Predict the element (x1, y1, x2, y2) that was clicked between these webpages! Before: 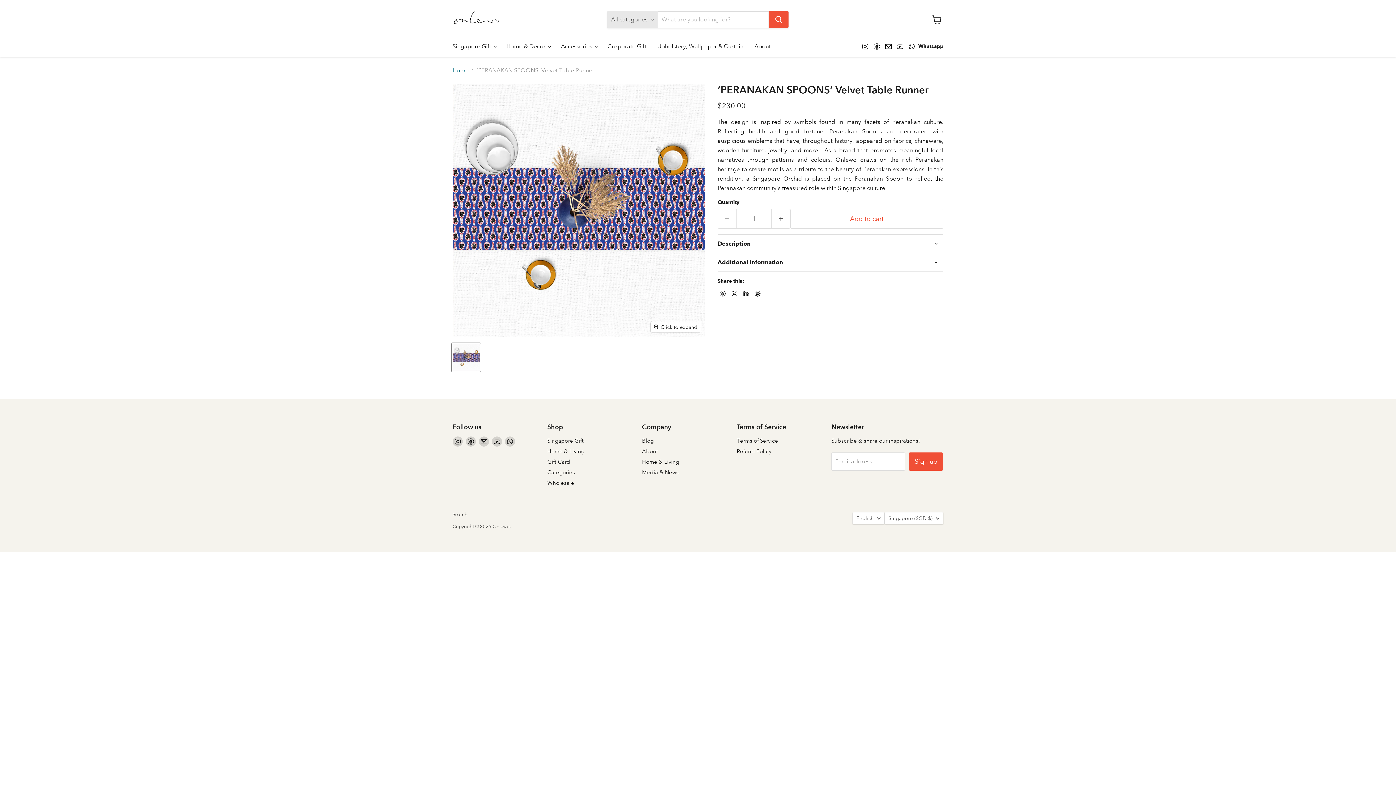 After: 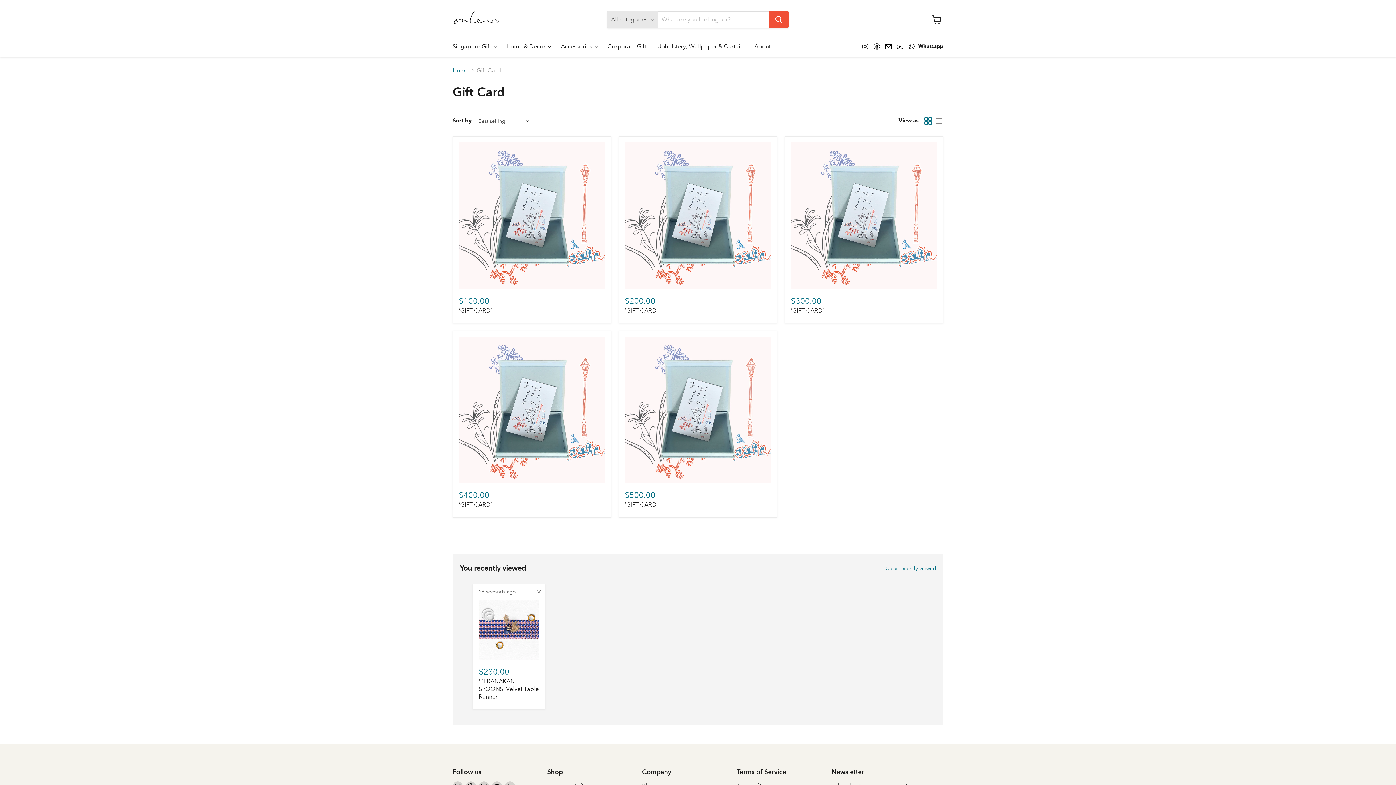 Action: bbox: (547, 458, 570, 465) label: Gift Card